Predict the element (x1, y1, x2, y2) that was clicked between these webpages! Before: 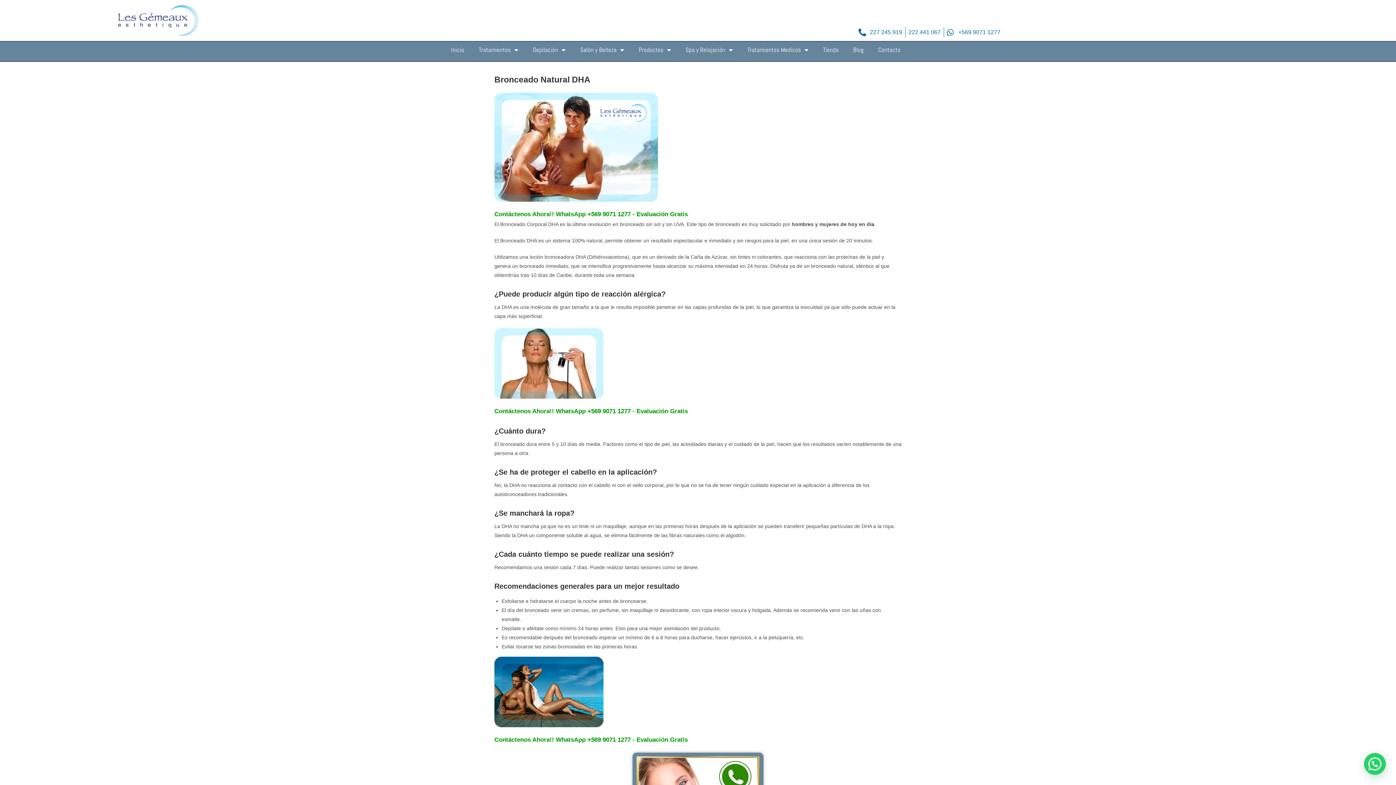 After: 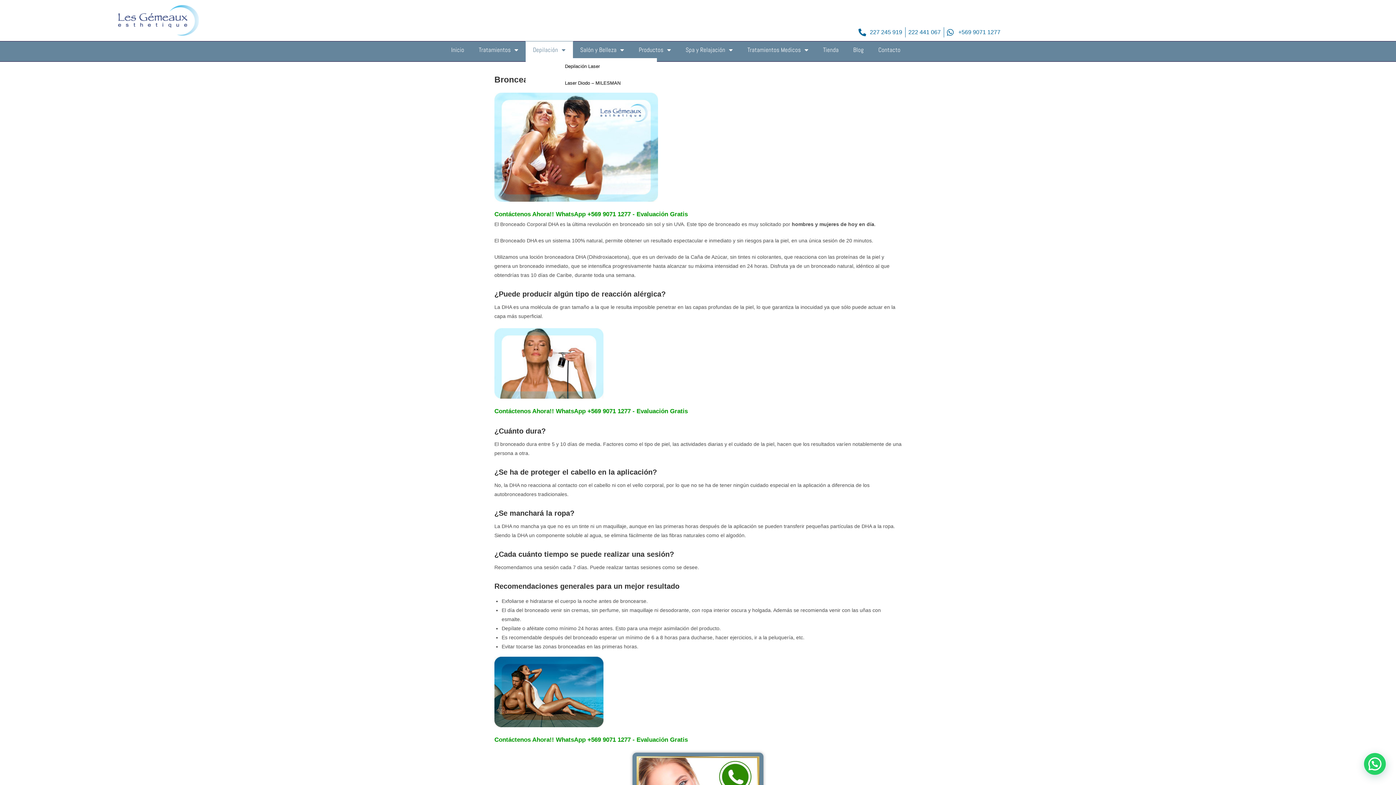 Action: bbox: (525, 41, 573, 58) label: Depilación